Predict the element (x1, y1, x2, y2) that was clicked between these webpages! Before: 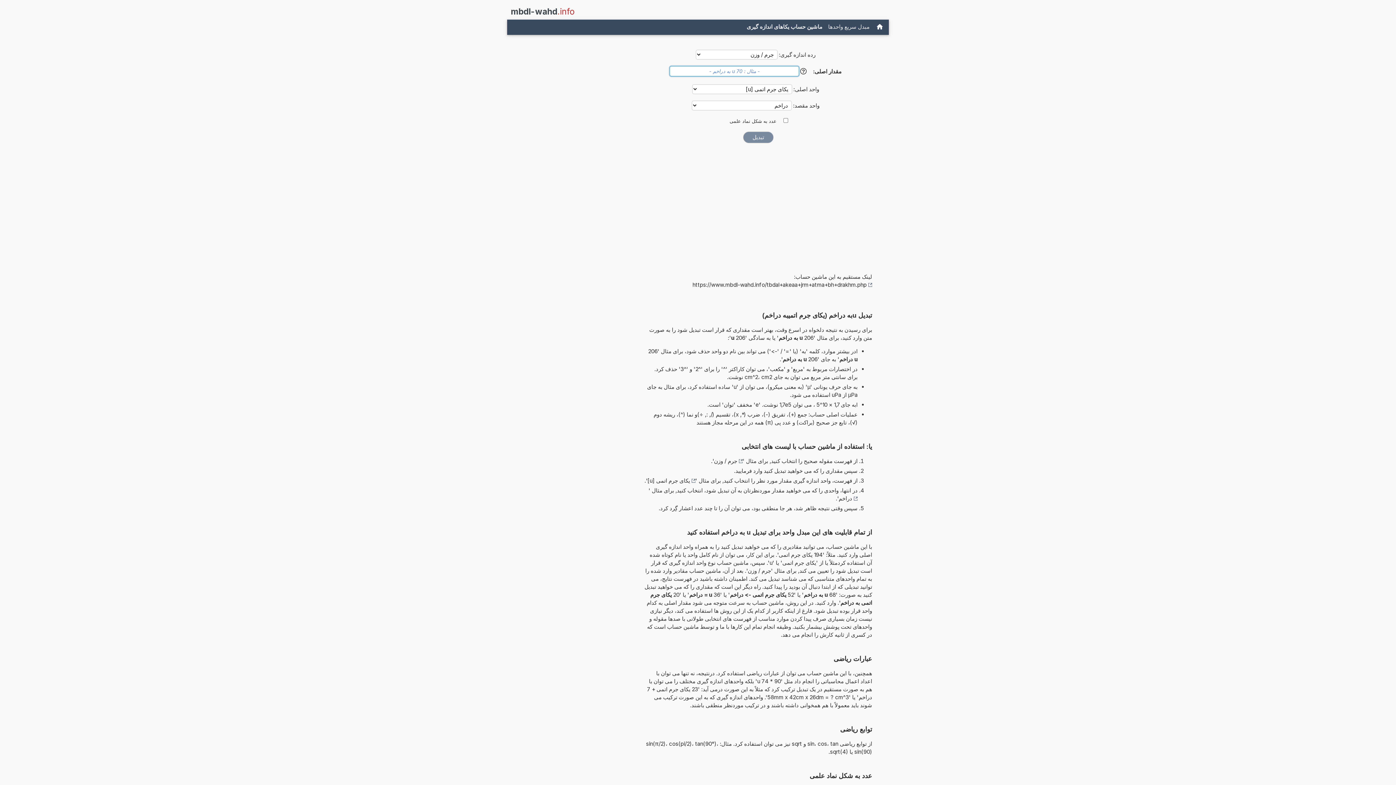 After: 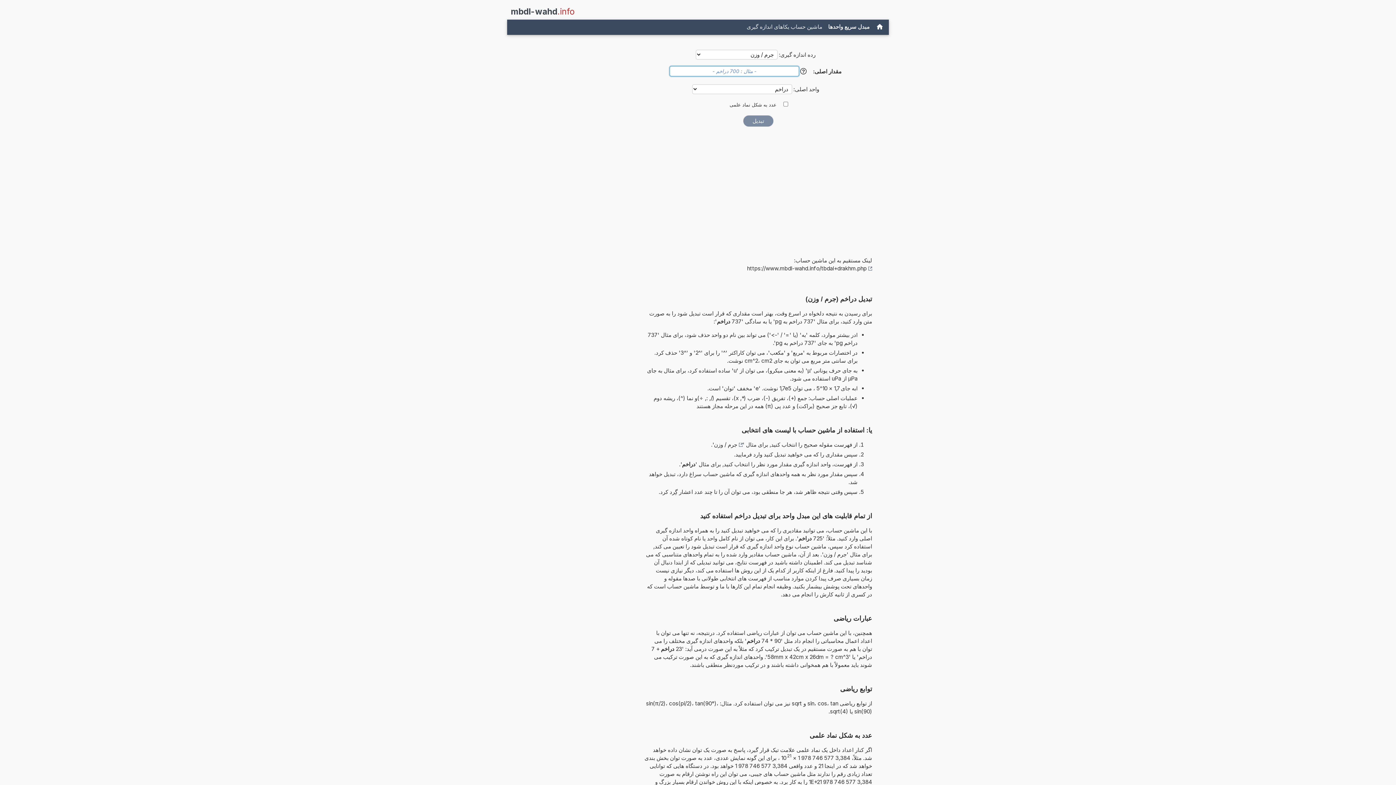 Action: bbox: (838, 494, 857, 502) label: دراخم